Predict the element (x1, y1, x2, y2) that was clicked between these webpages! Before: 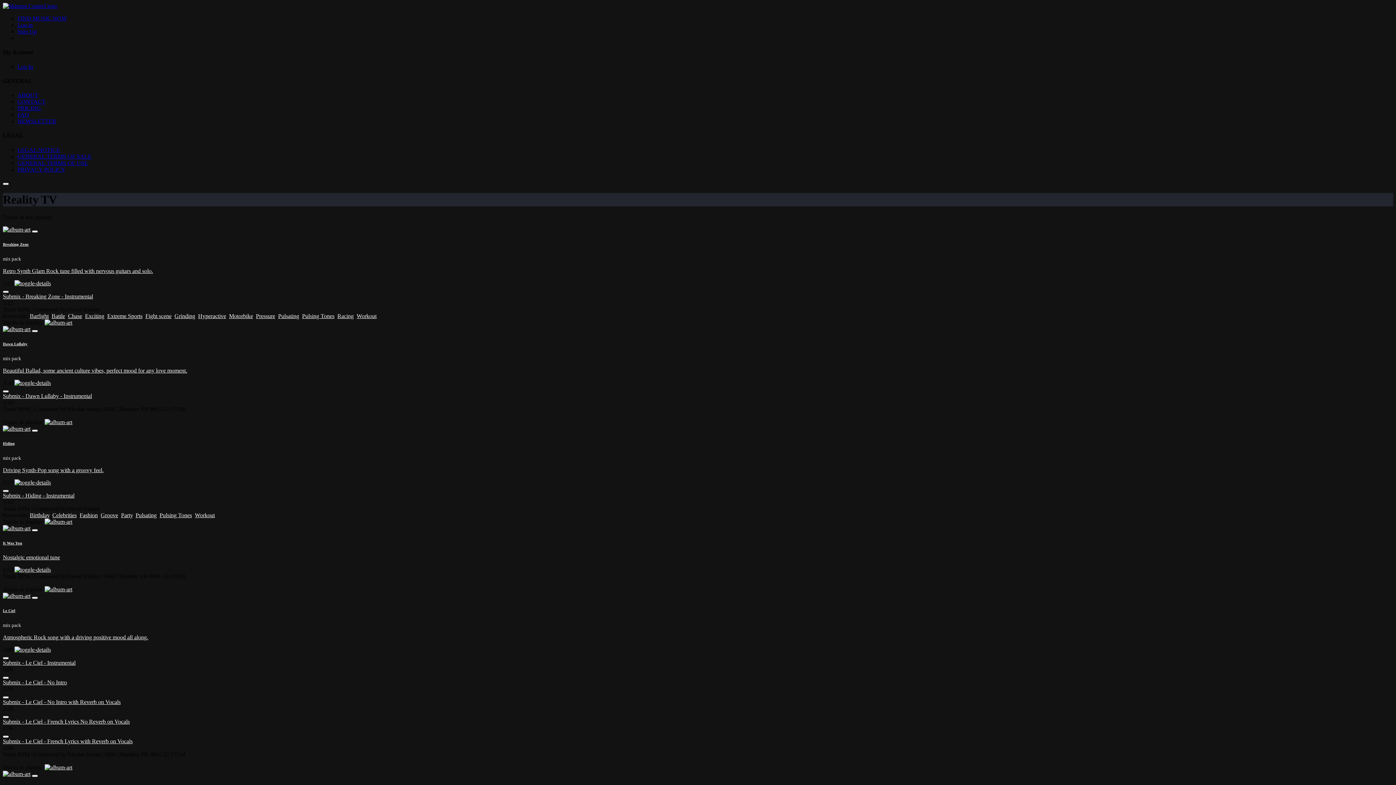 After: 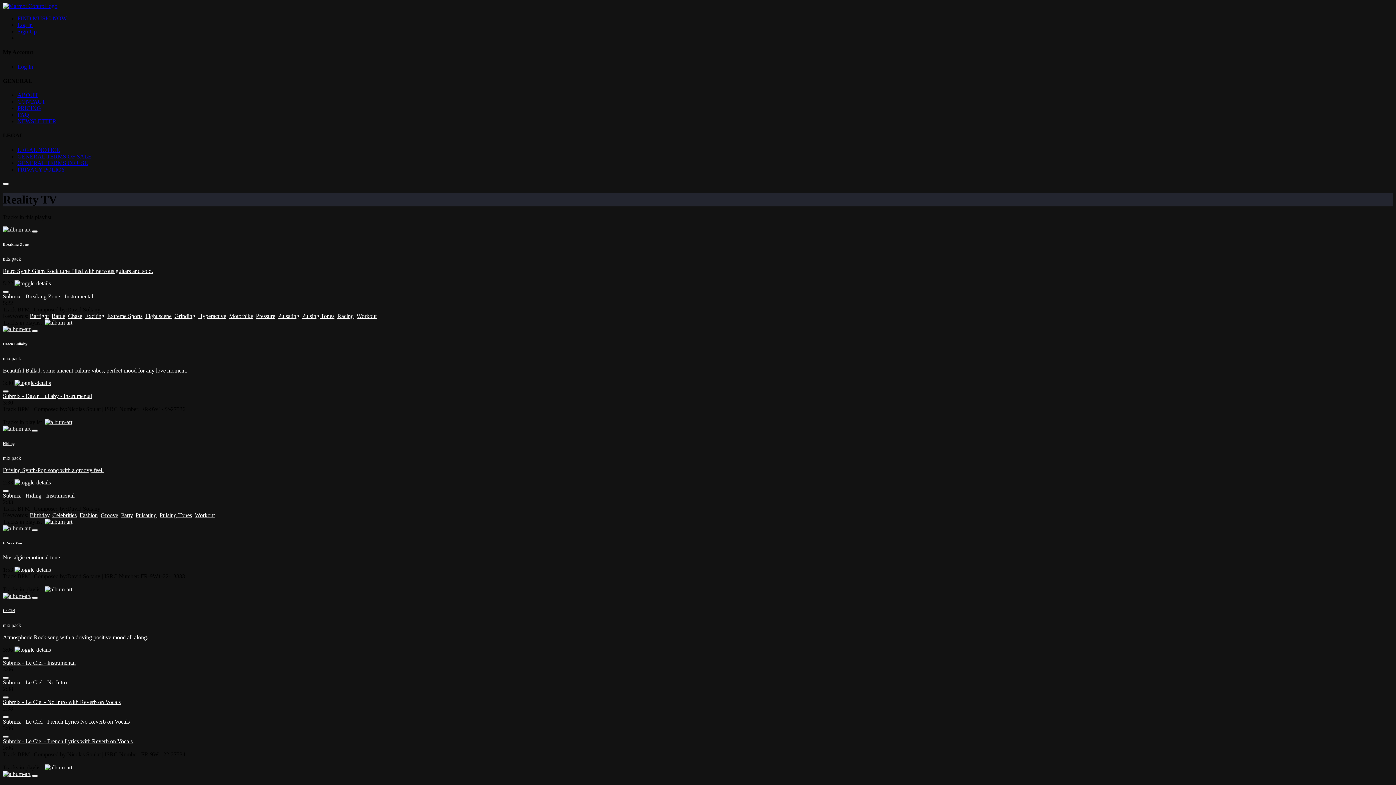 Action: label: Atmospheric Rock song with a driving positive mood all along. bbox: (2, 634, 148, 640)